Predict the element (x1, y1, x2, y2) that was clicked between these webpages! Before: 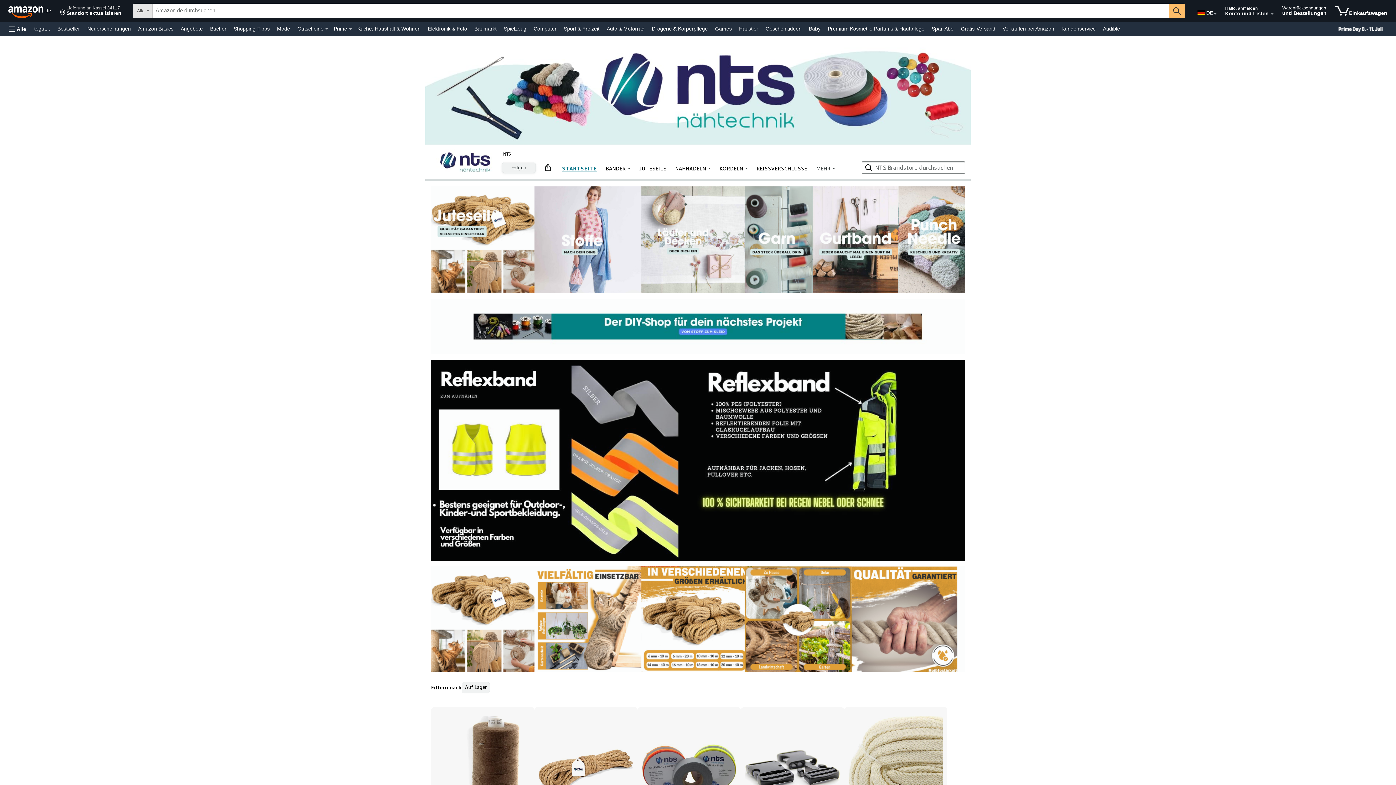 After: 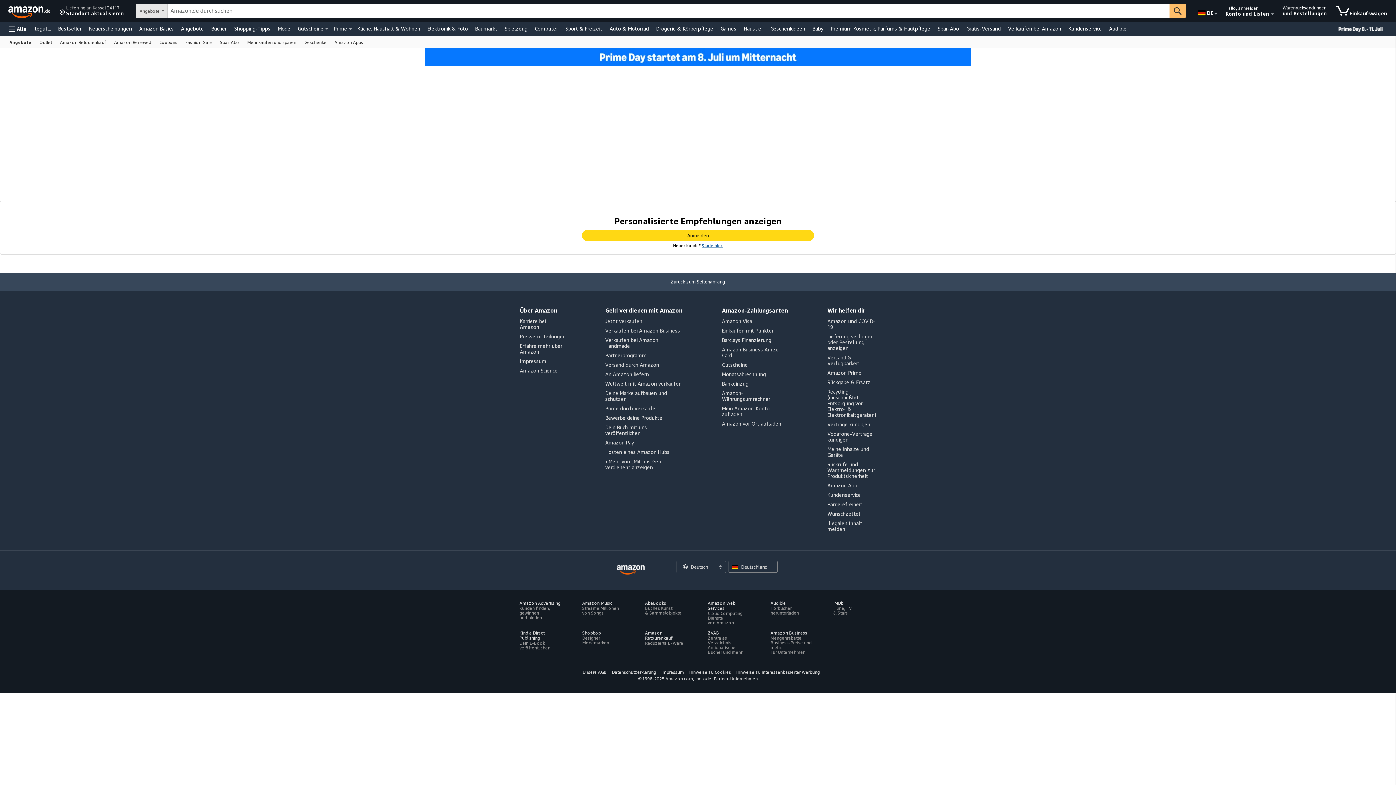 Action: label: Angebote bbox: (178, 23, 204, 33)